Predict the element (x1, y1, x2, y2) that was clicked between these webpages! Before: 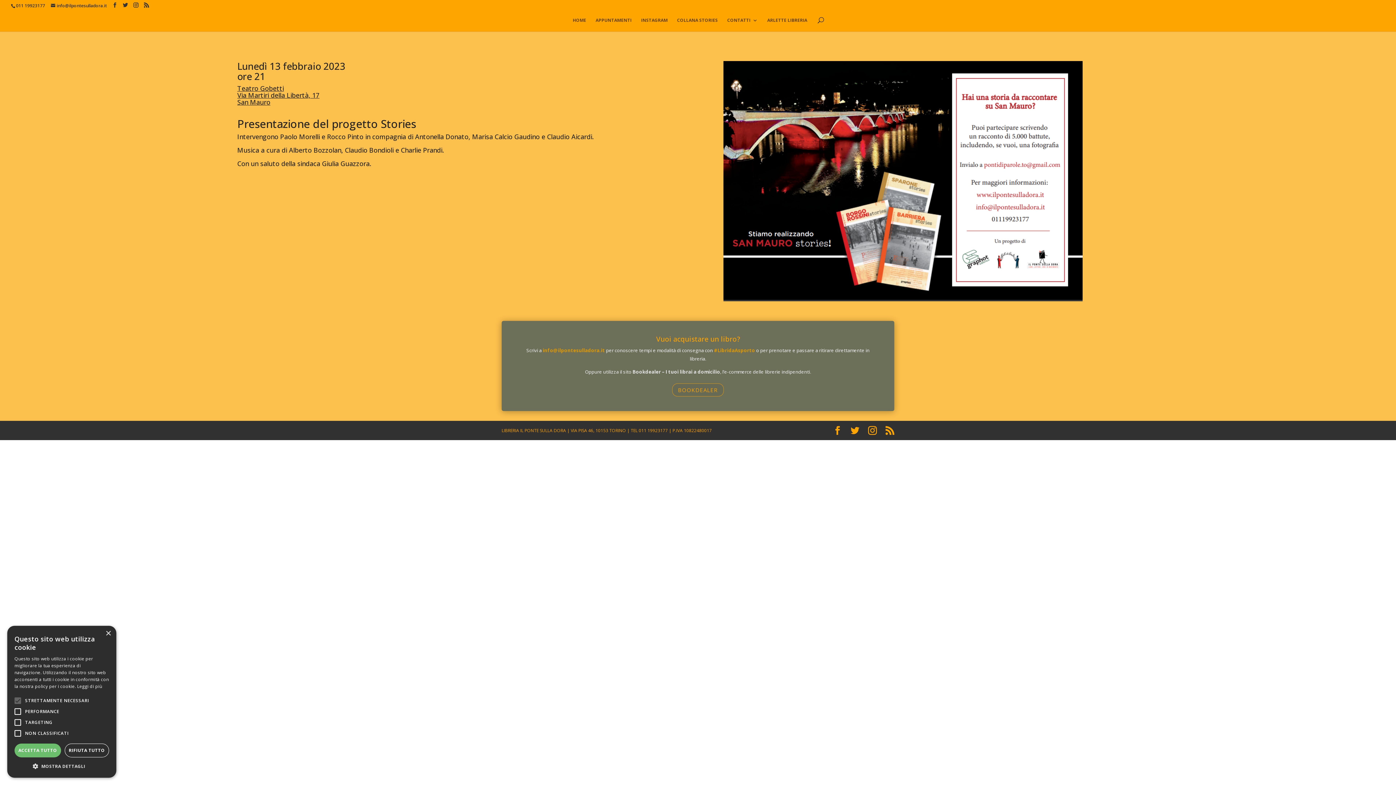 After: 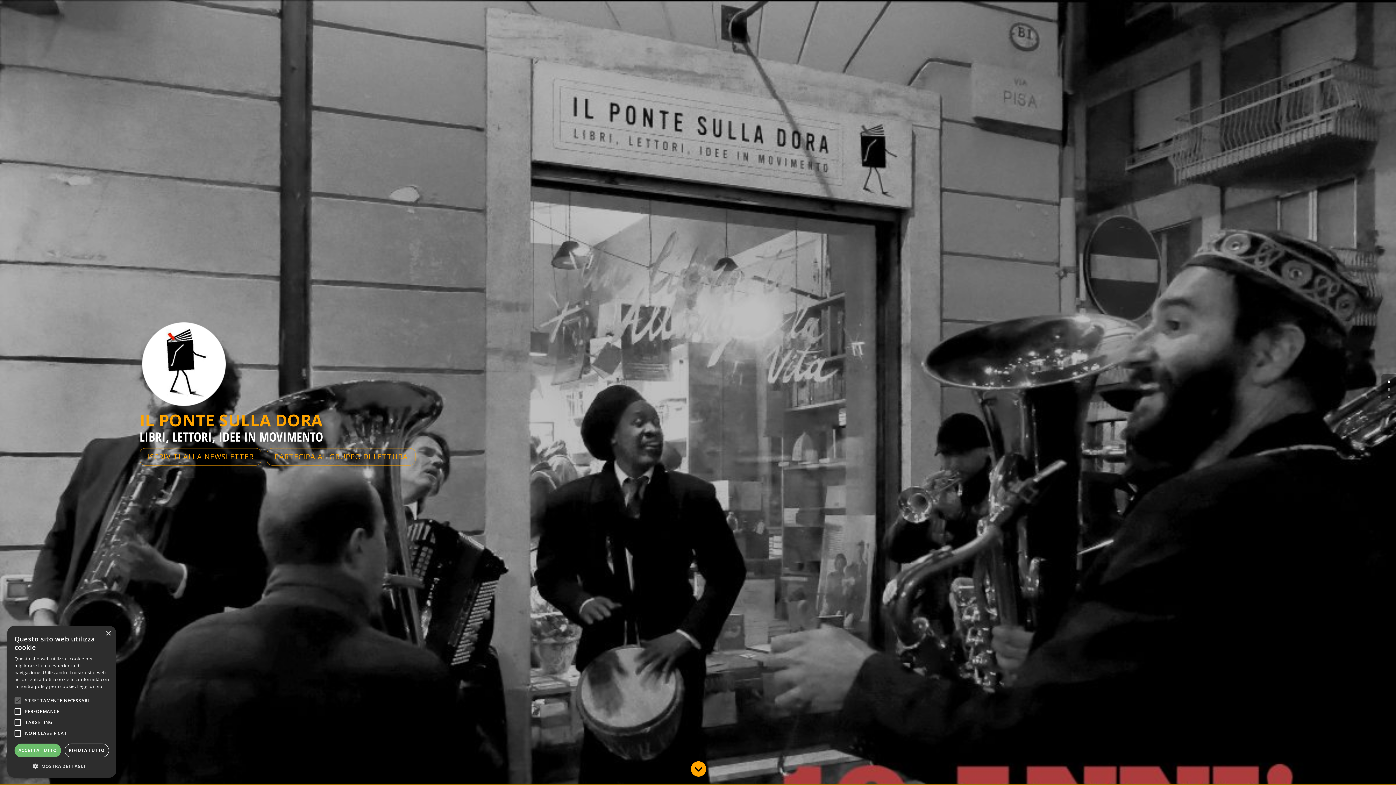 Action: label: HOME bbox: (572, 17, 586, 31)